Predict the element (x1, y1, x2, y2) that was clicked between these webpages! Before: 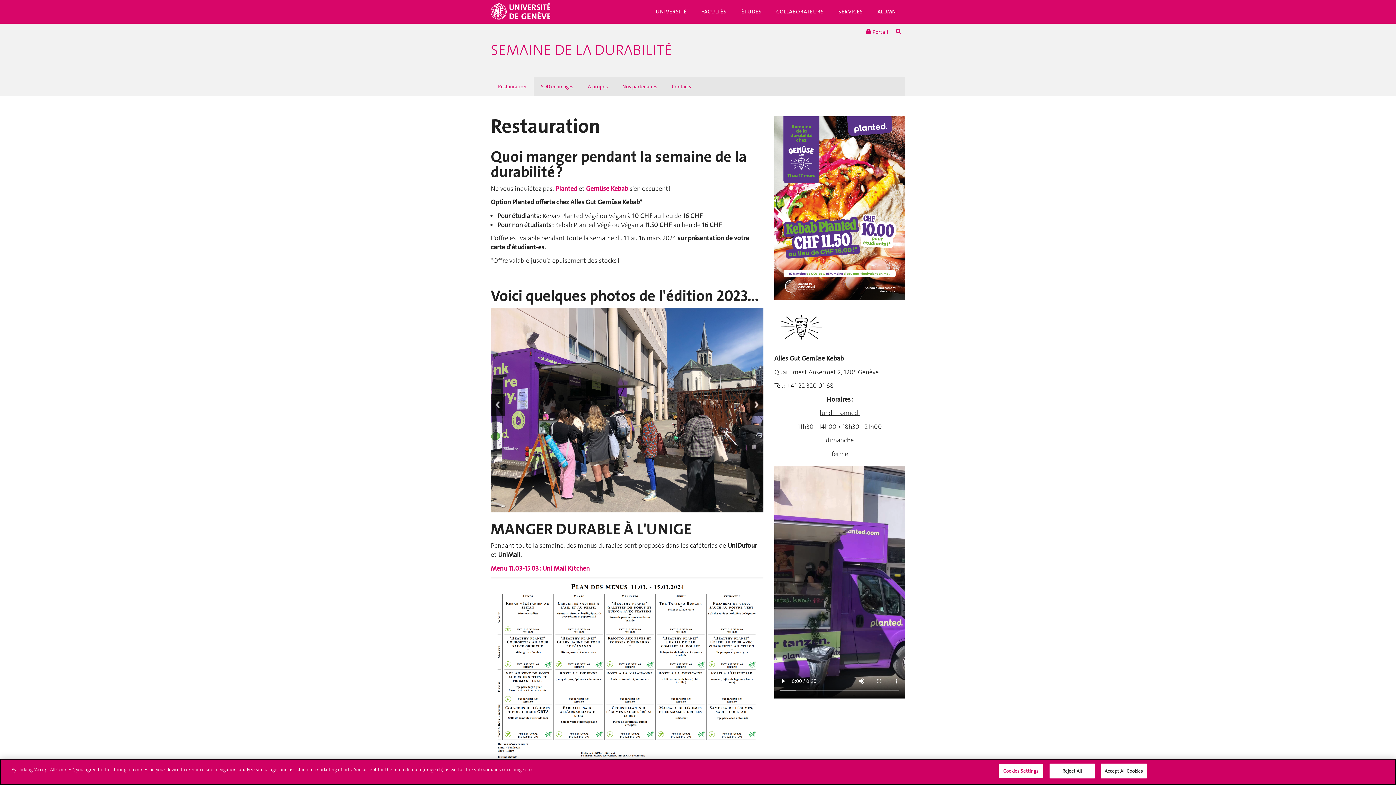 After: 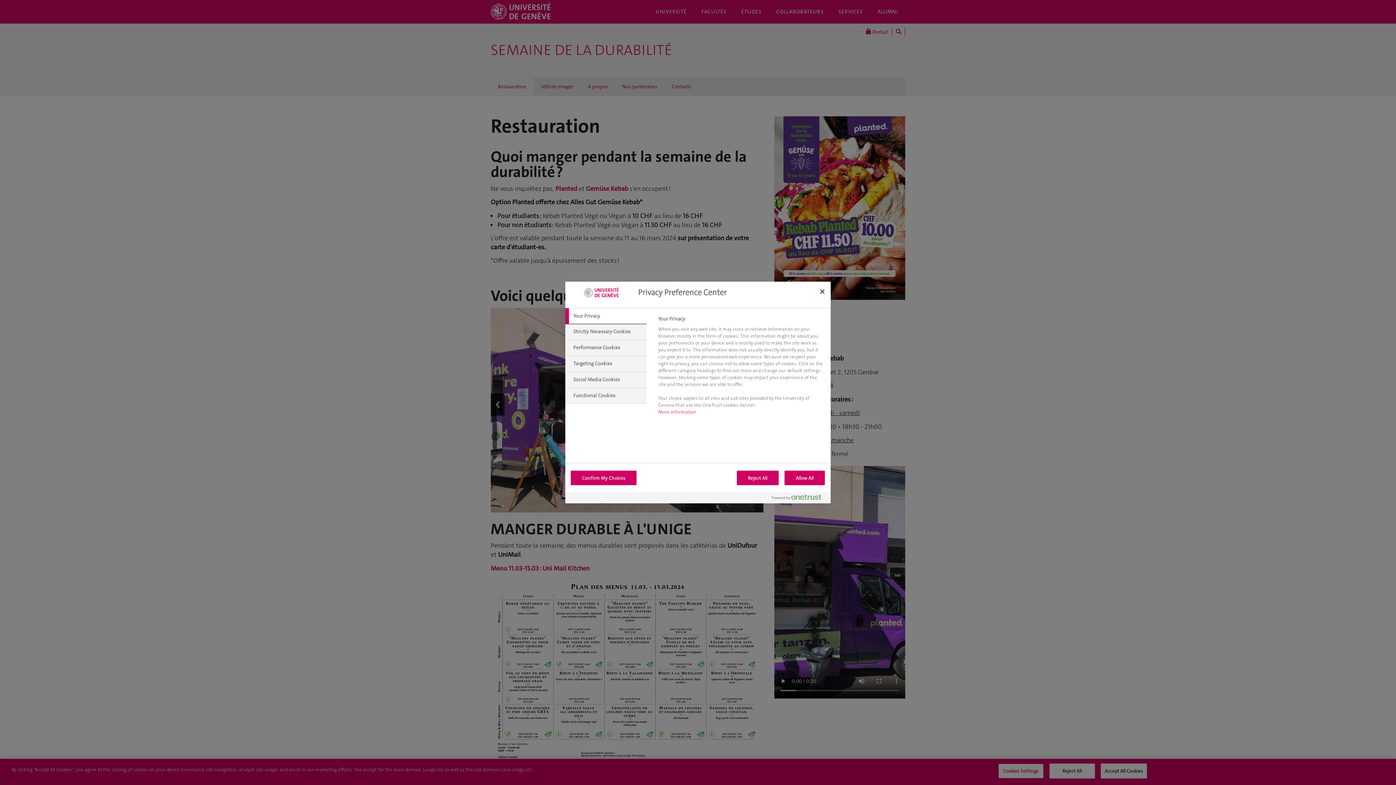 Action: label: Cookies Settings bbox: (998, 764, 1043, 778)